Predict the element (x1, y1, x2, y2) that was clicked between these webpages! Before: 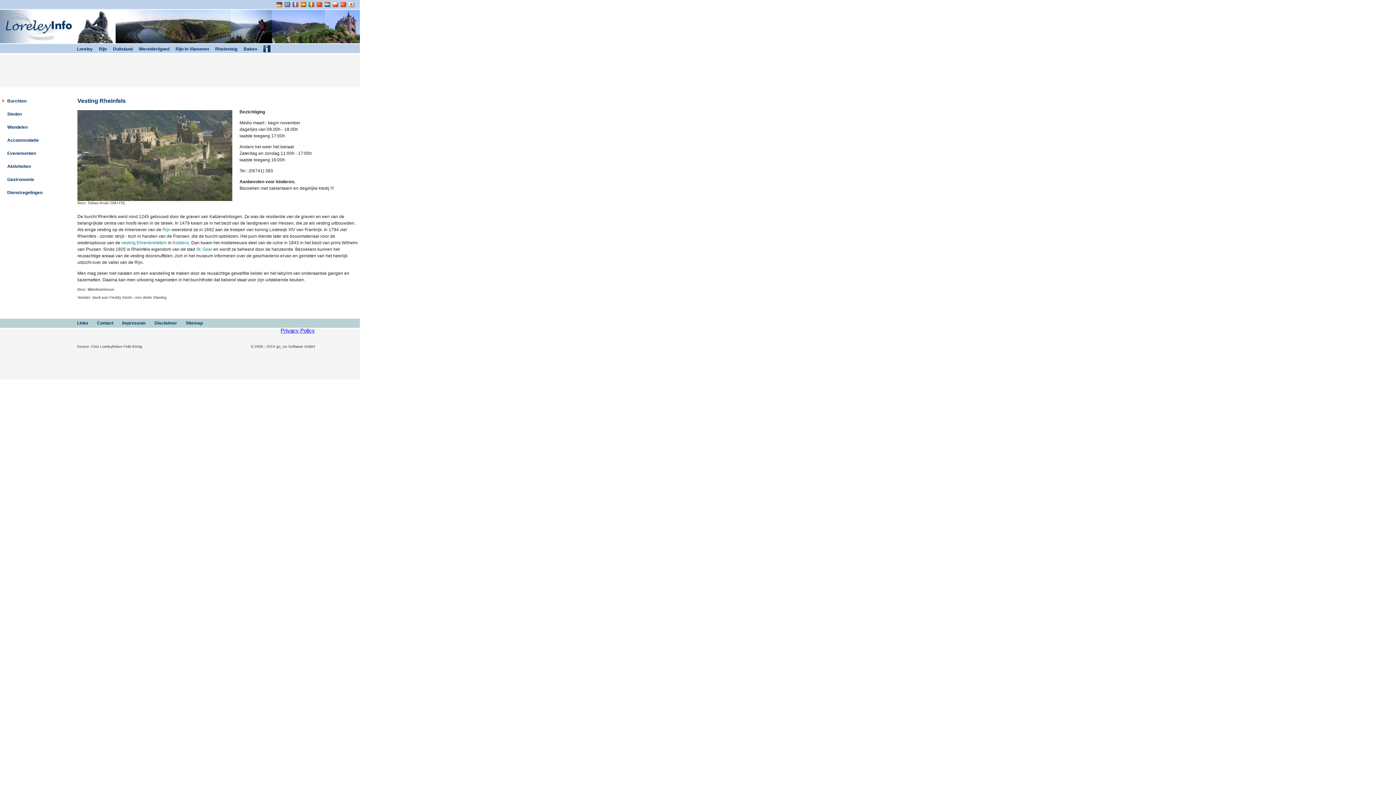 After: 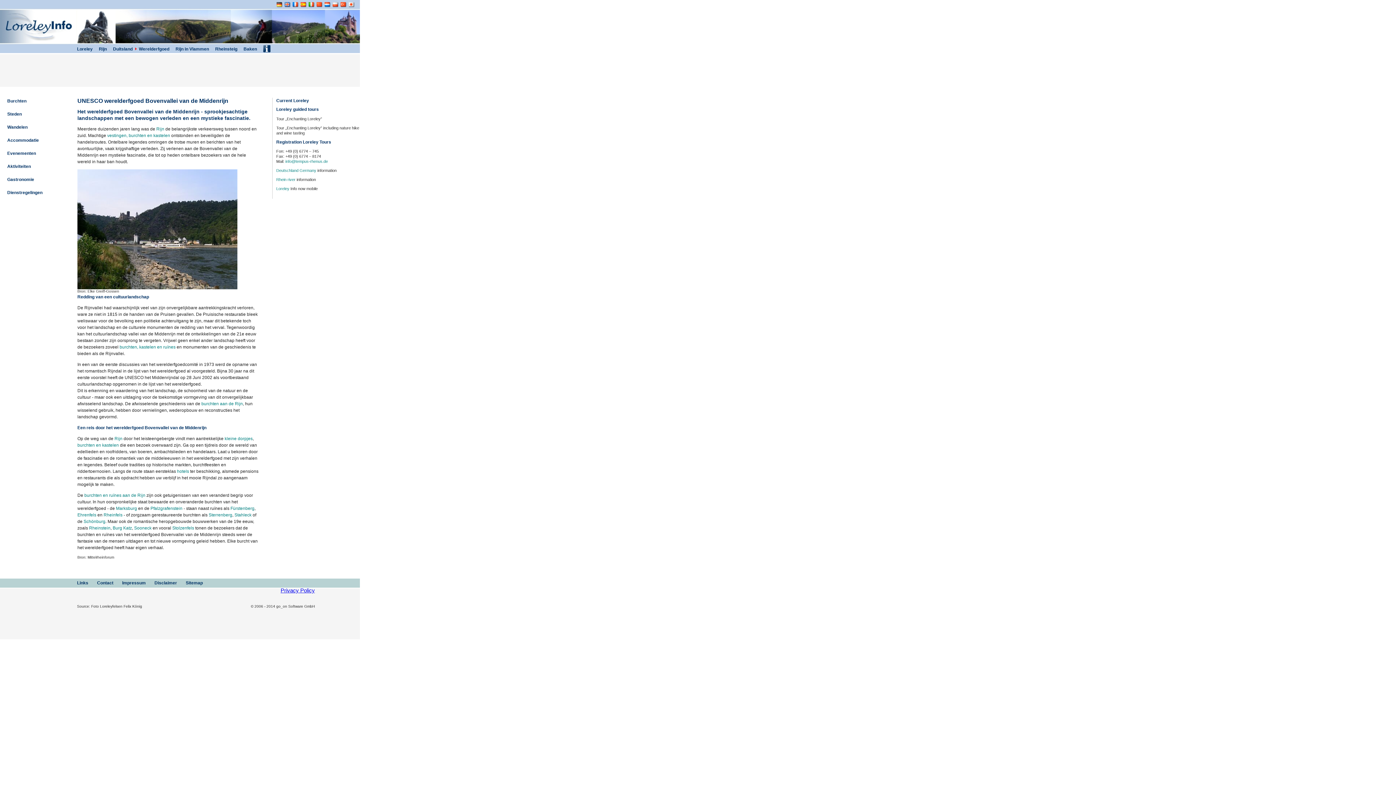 Action: label:  Werelderfgoed bbox: (132, 46, 169, 51)